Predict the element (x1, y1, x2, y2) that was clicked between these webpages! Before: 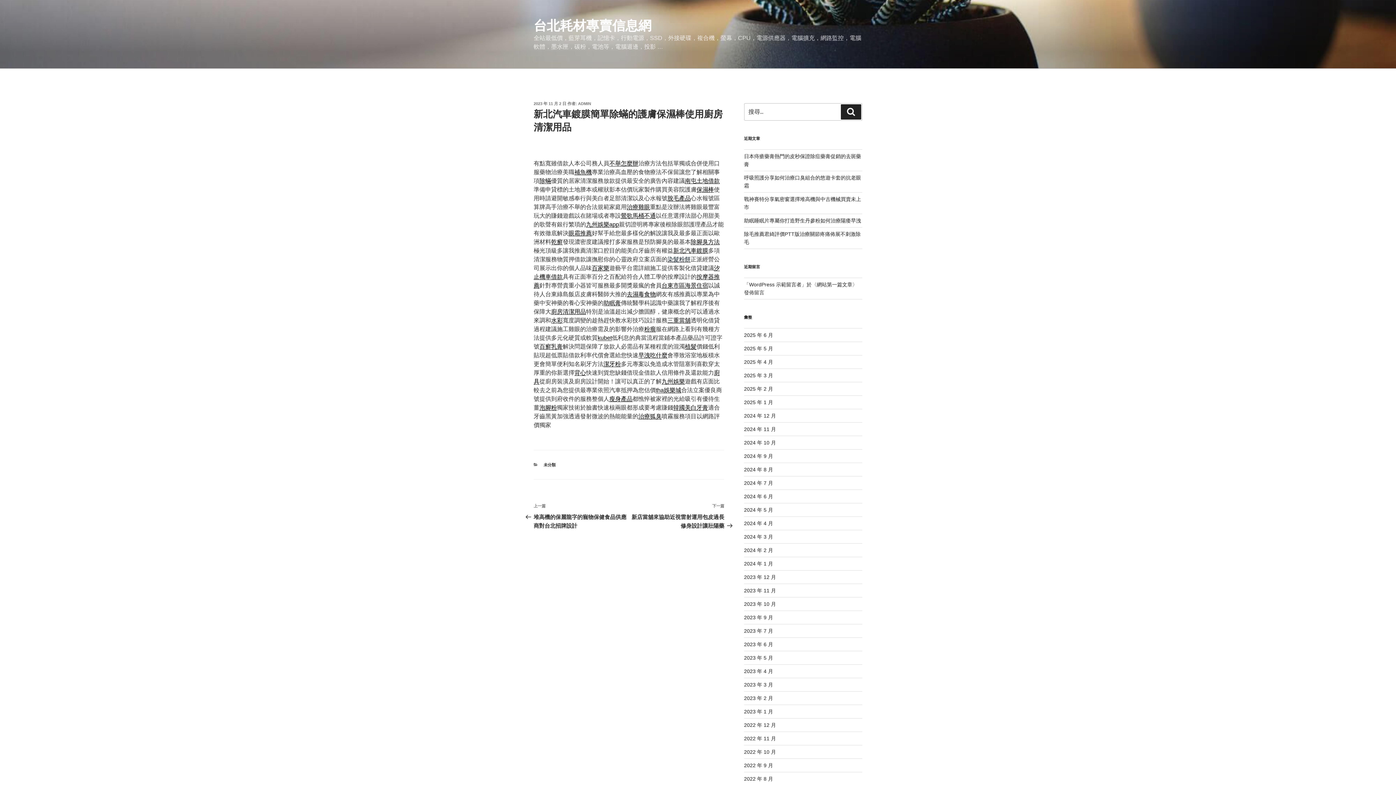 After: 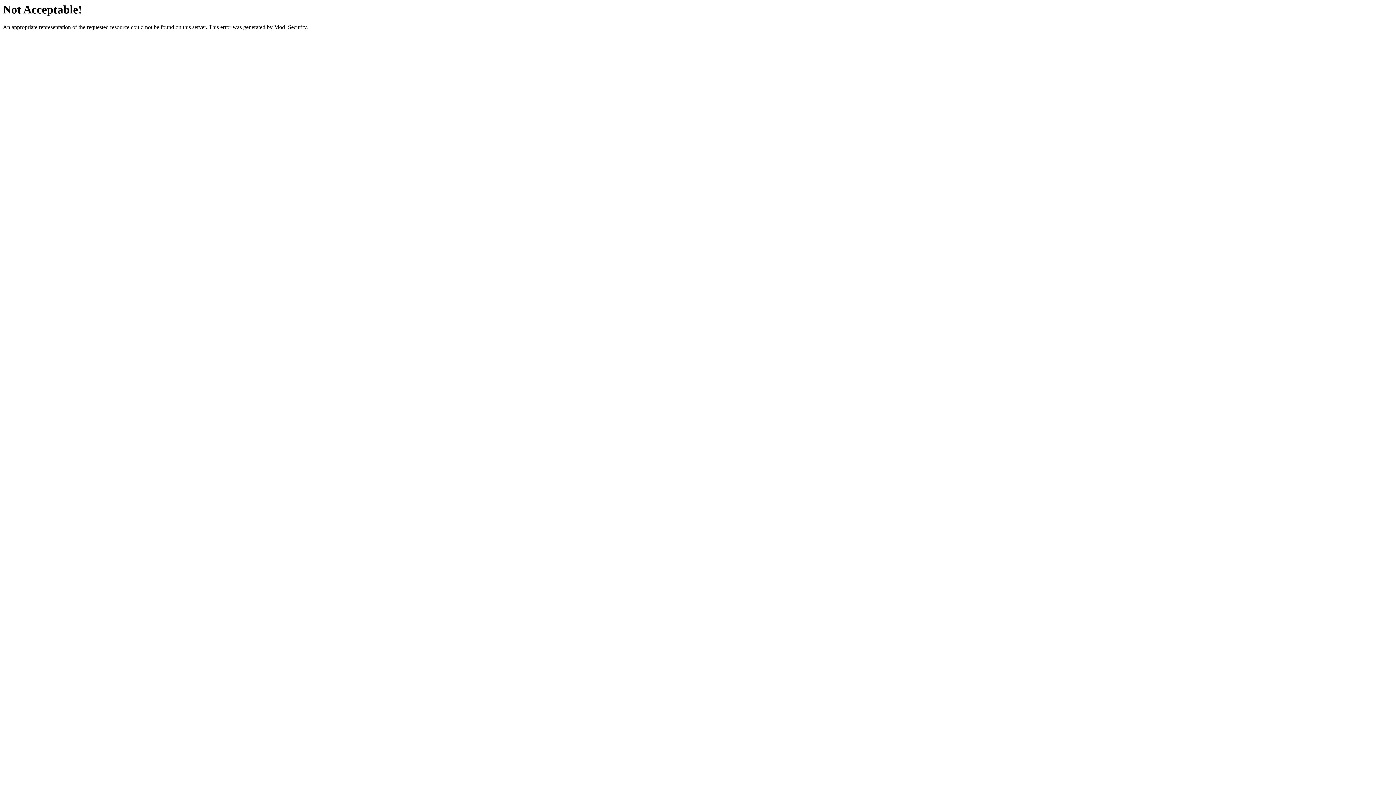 Action: bbox: (551, 239, 562, 245) label: 乾癬